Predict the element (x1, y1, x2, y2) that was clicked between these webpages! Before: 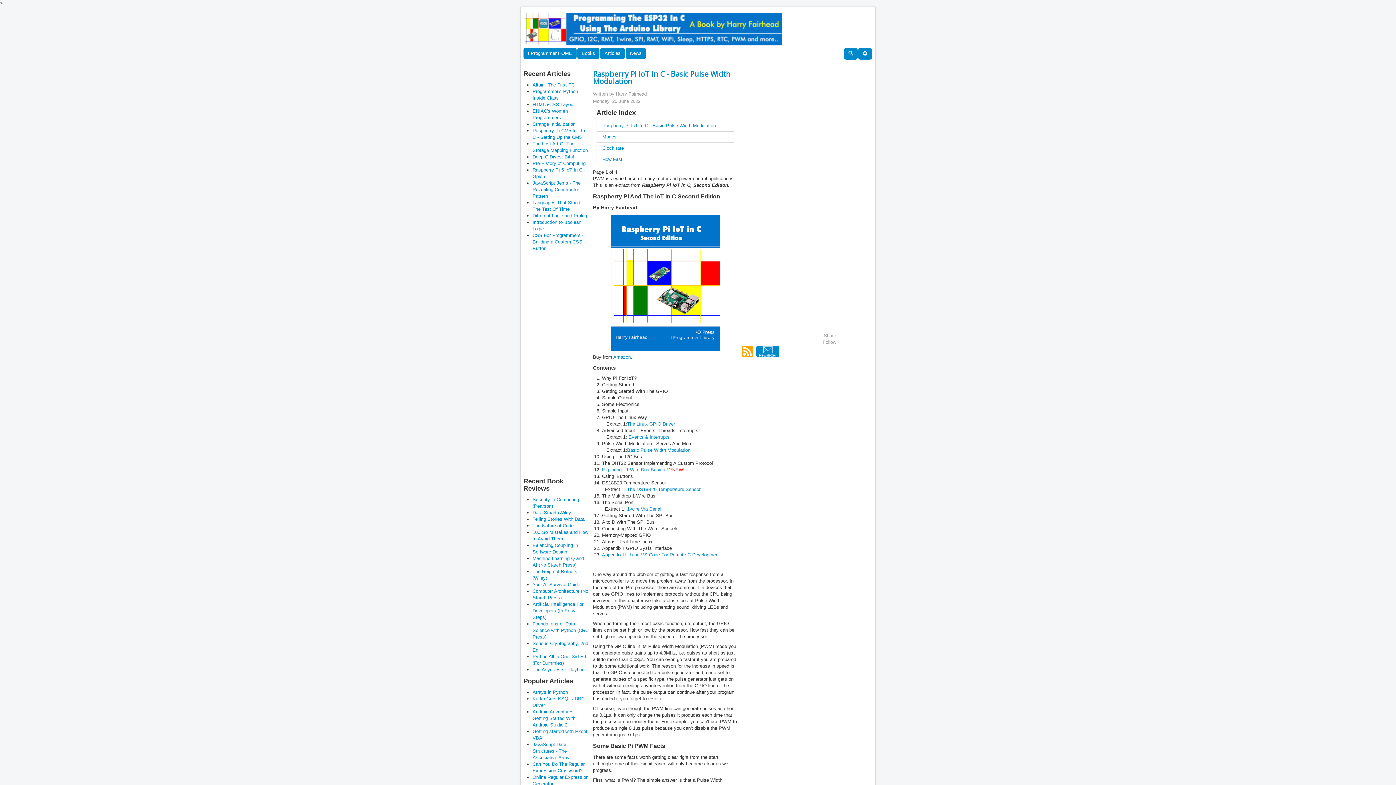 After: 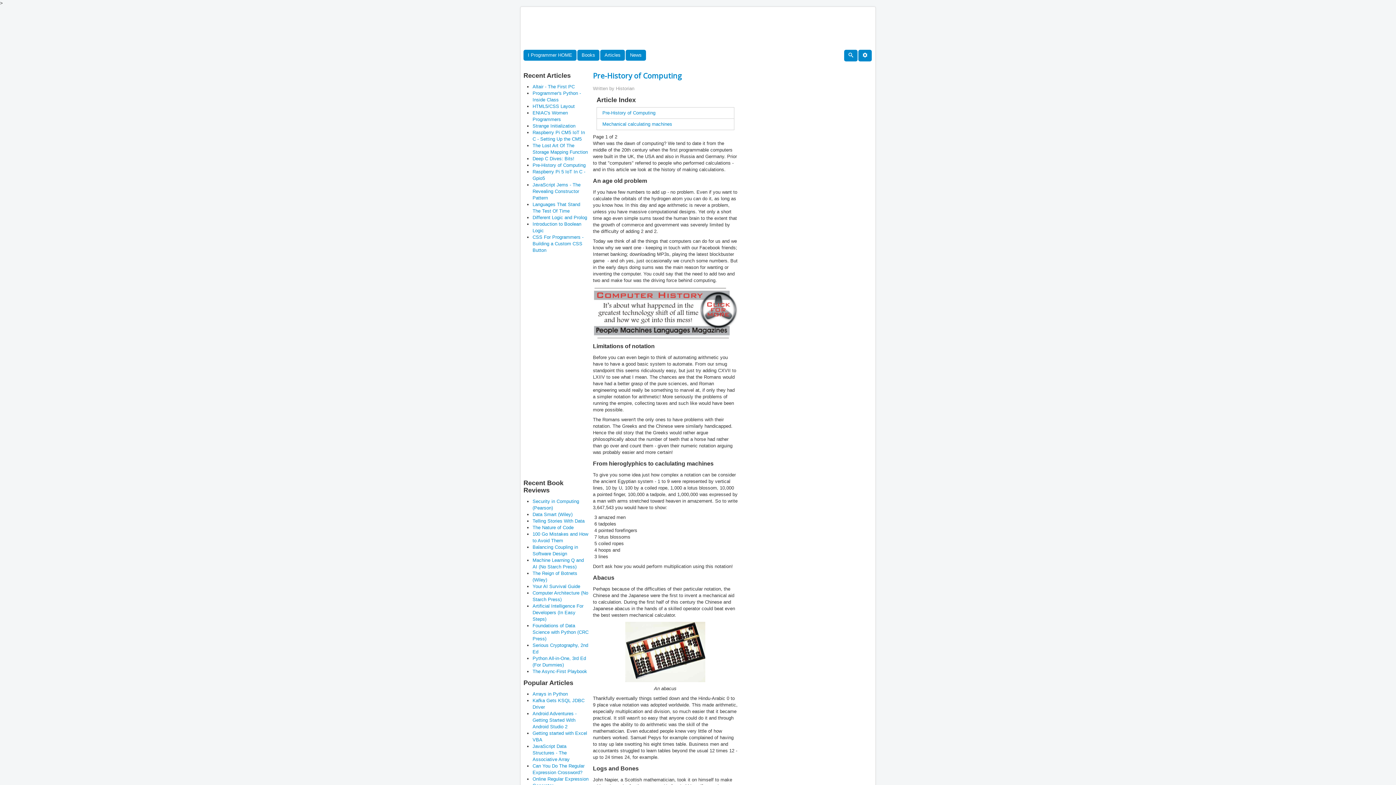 Action: bbox: (532, 160, 585, 166) label: Pre-History of Computing